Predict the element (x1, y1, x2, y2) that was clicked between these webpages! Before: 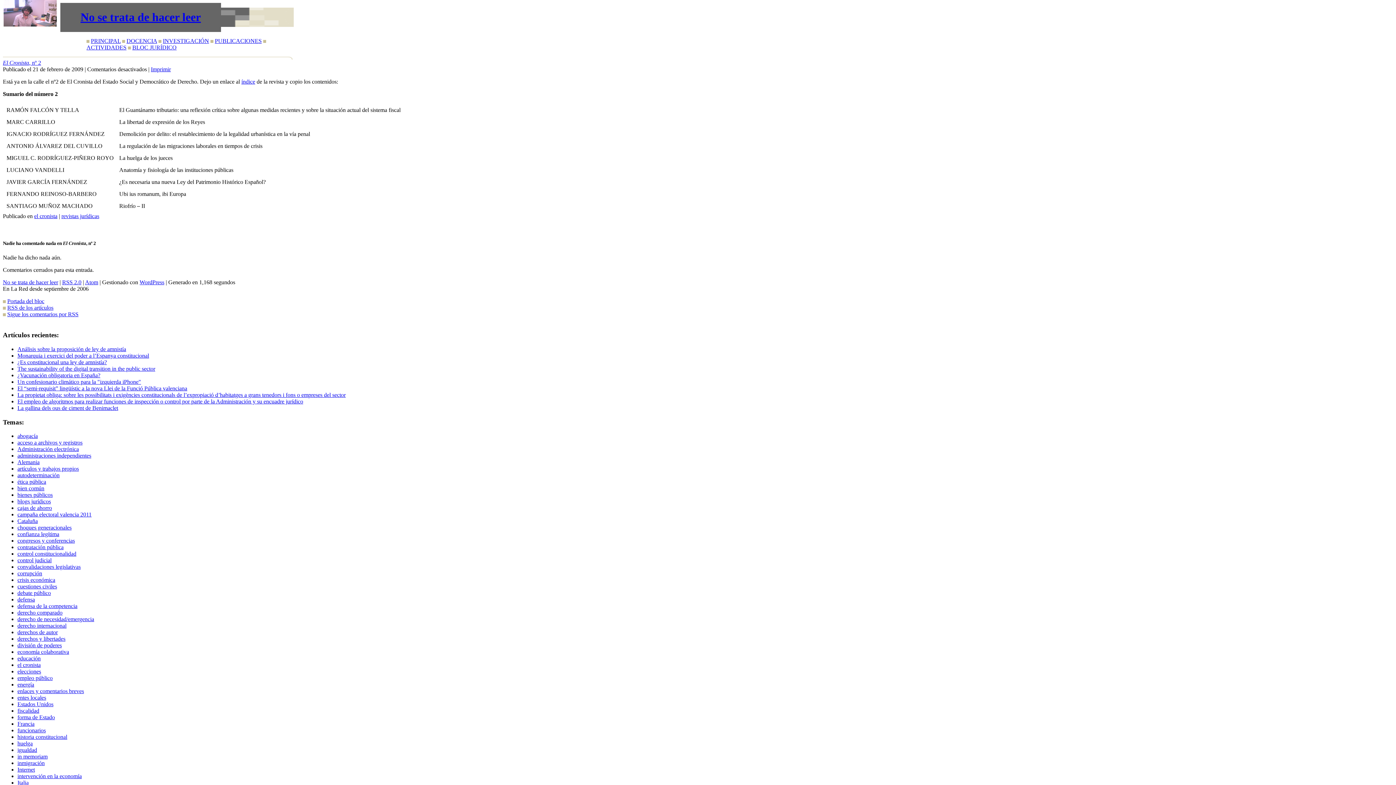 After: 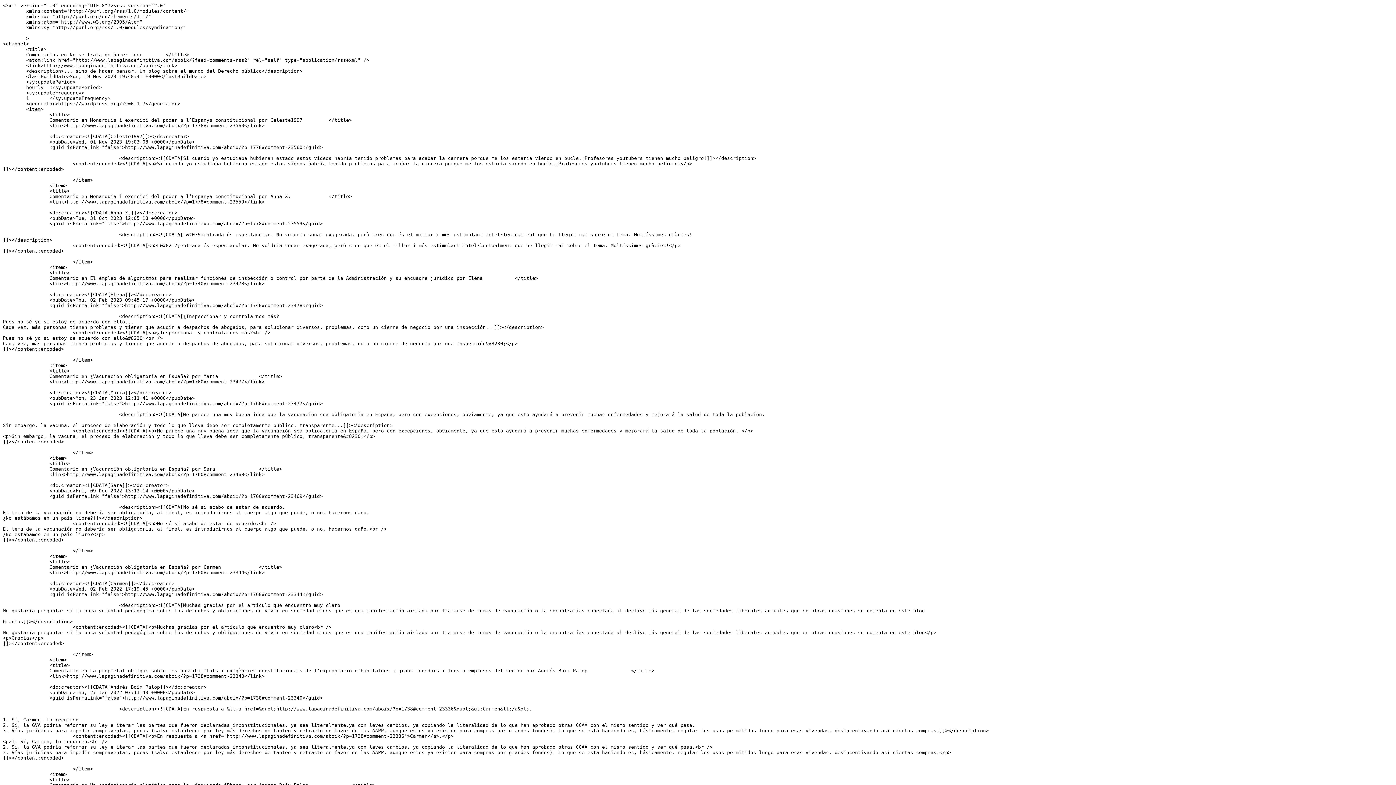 Action: bbox: (7, 311, 78, 317) label: Sigue los comentarios por RSS